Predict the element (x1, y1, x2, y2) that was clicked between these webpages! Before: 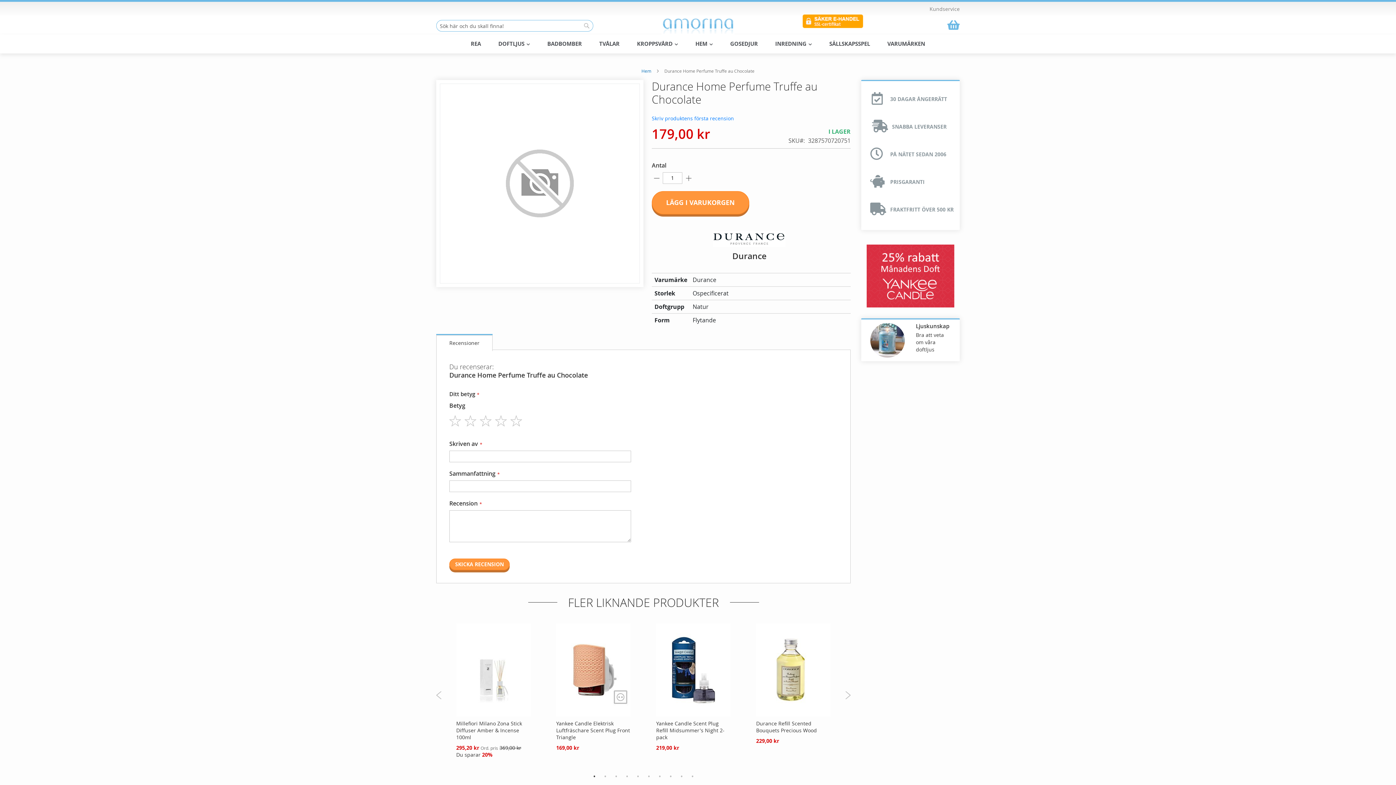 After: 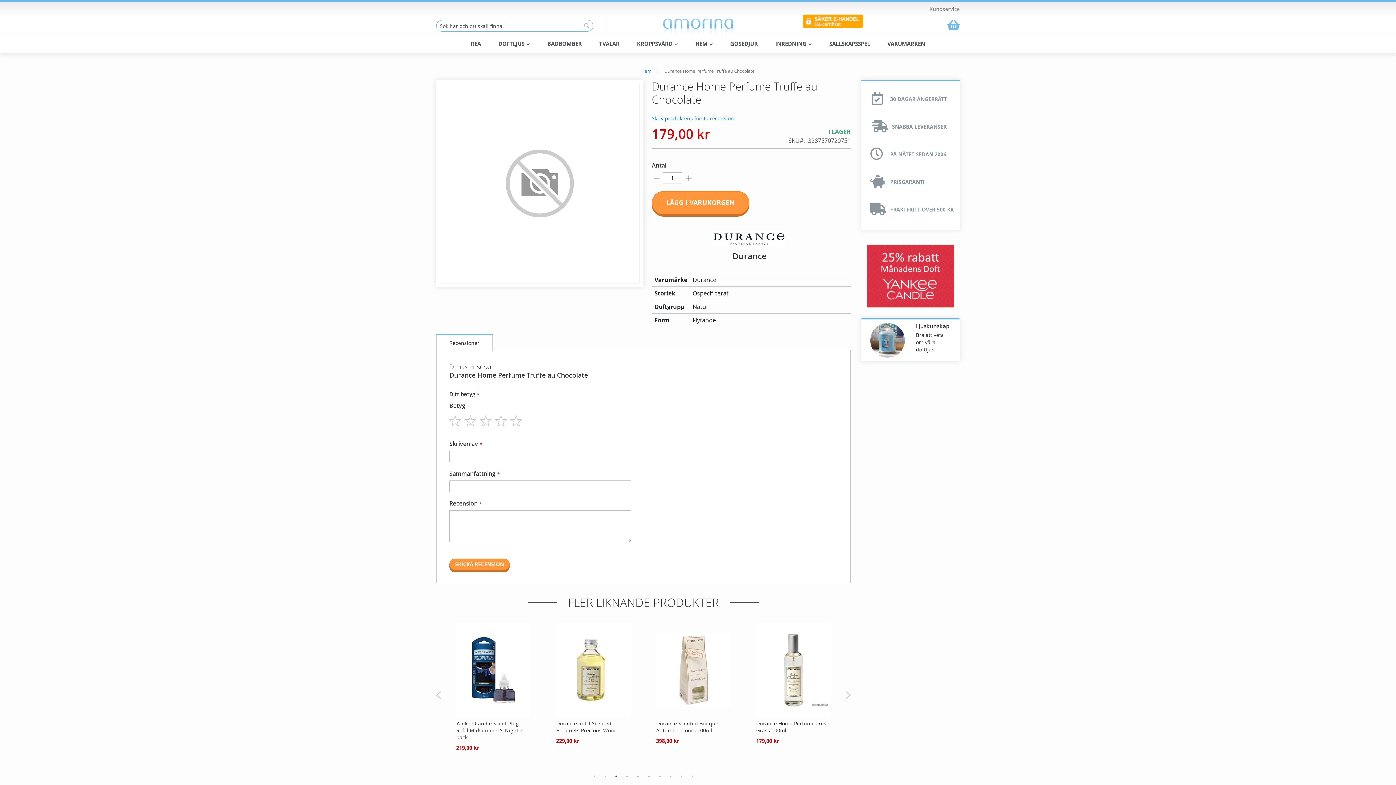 Action: bbox: (612, 772, 620, 780) label: 3 of 3